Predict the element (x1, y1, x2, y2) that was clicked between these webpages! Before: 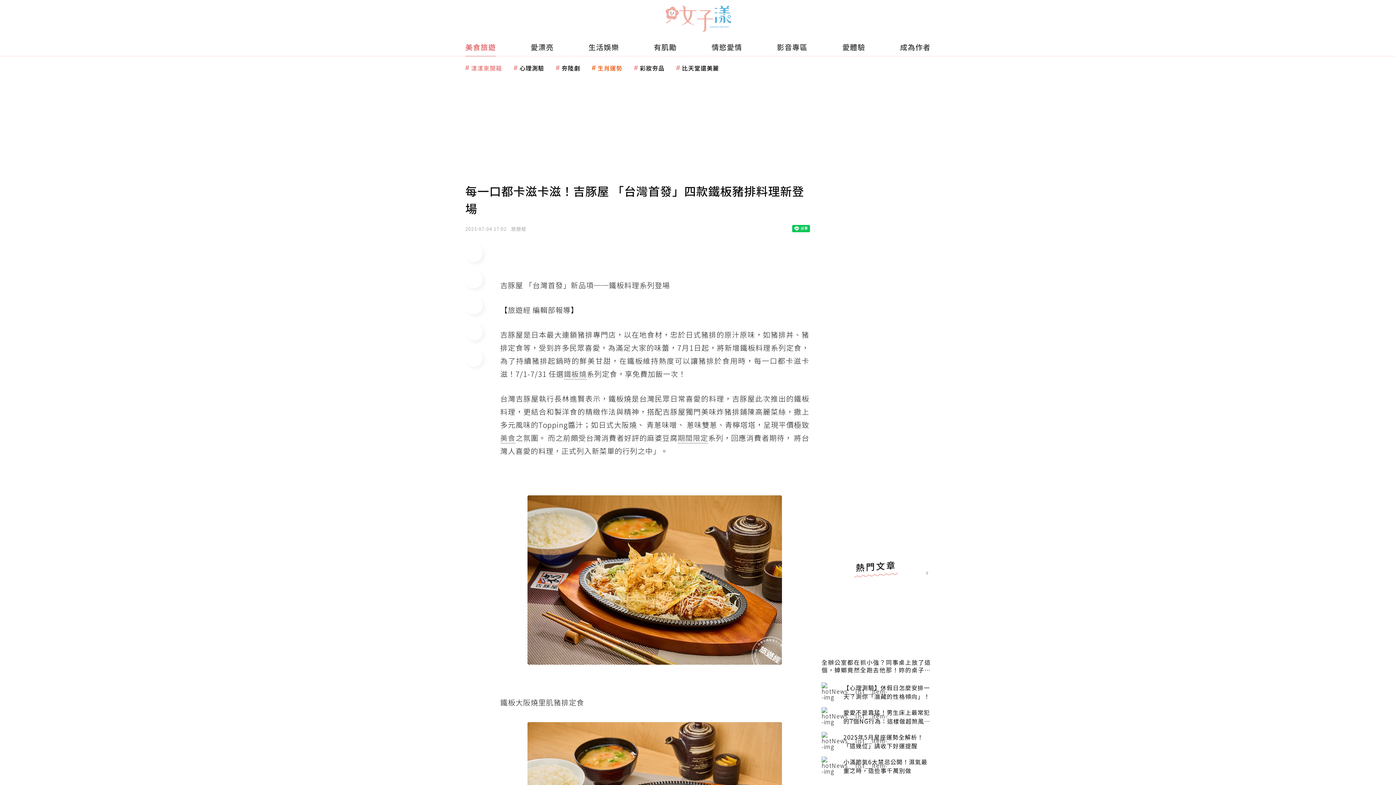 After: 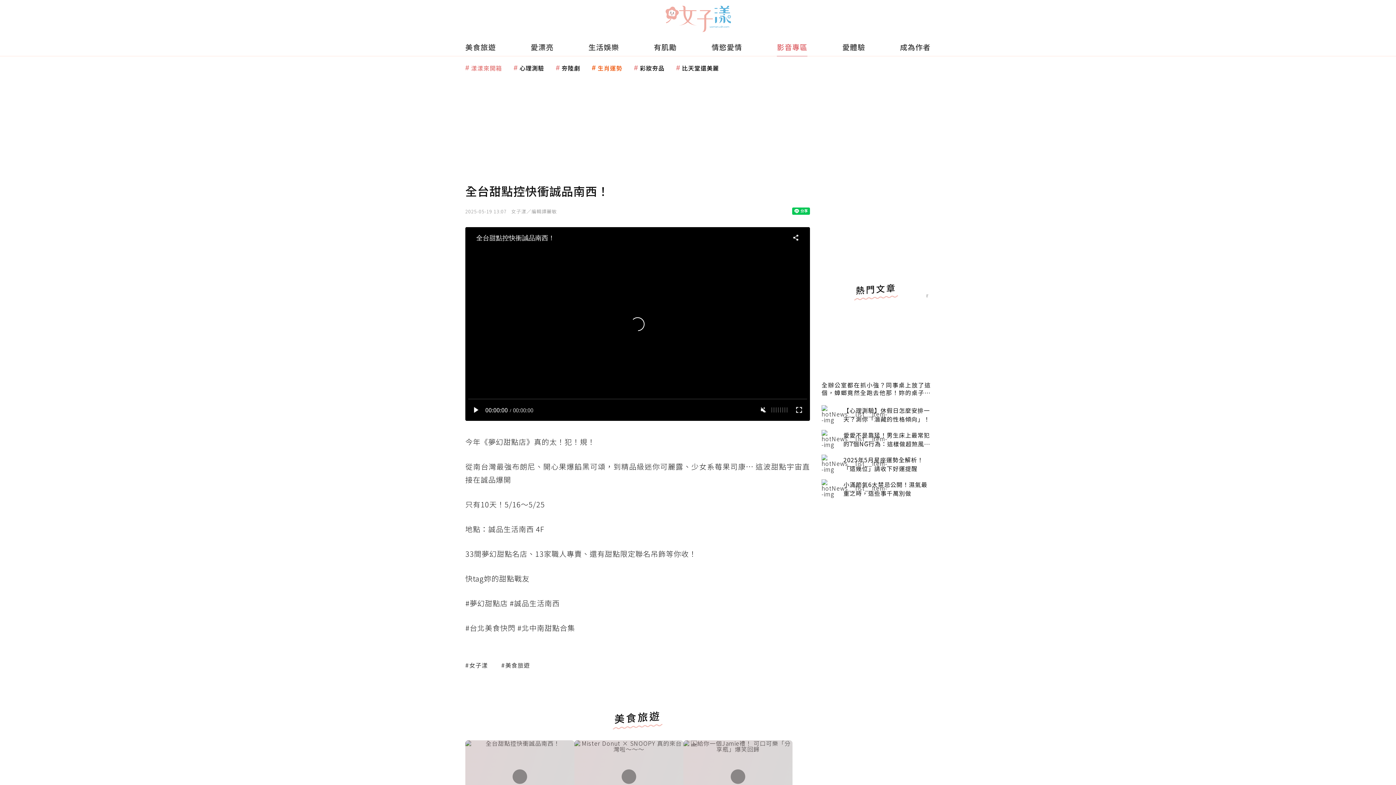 Action: bbox: (777, 38, 807, 56) label: 6 of 8